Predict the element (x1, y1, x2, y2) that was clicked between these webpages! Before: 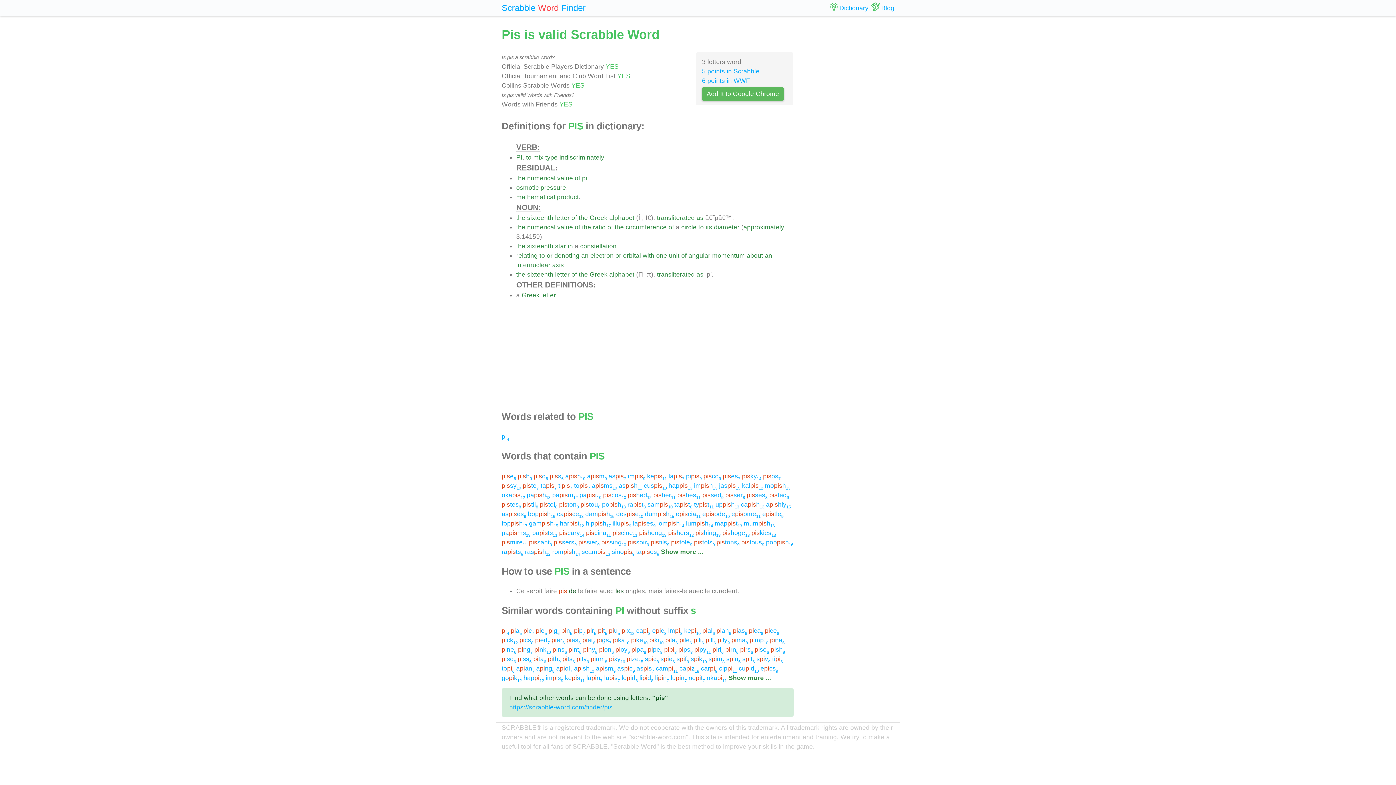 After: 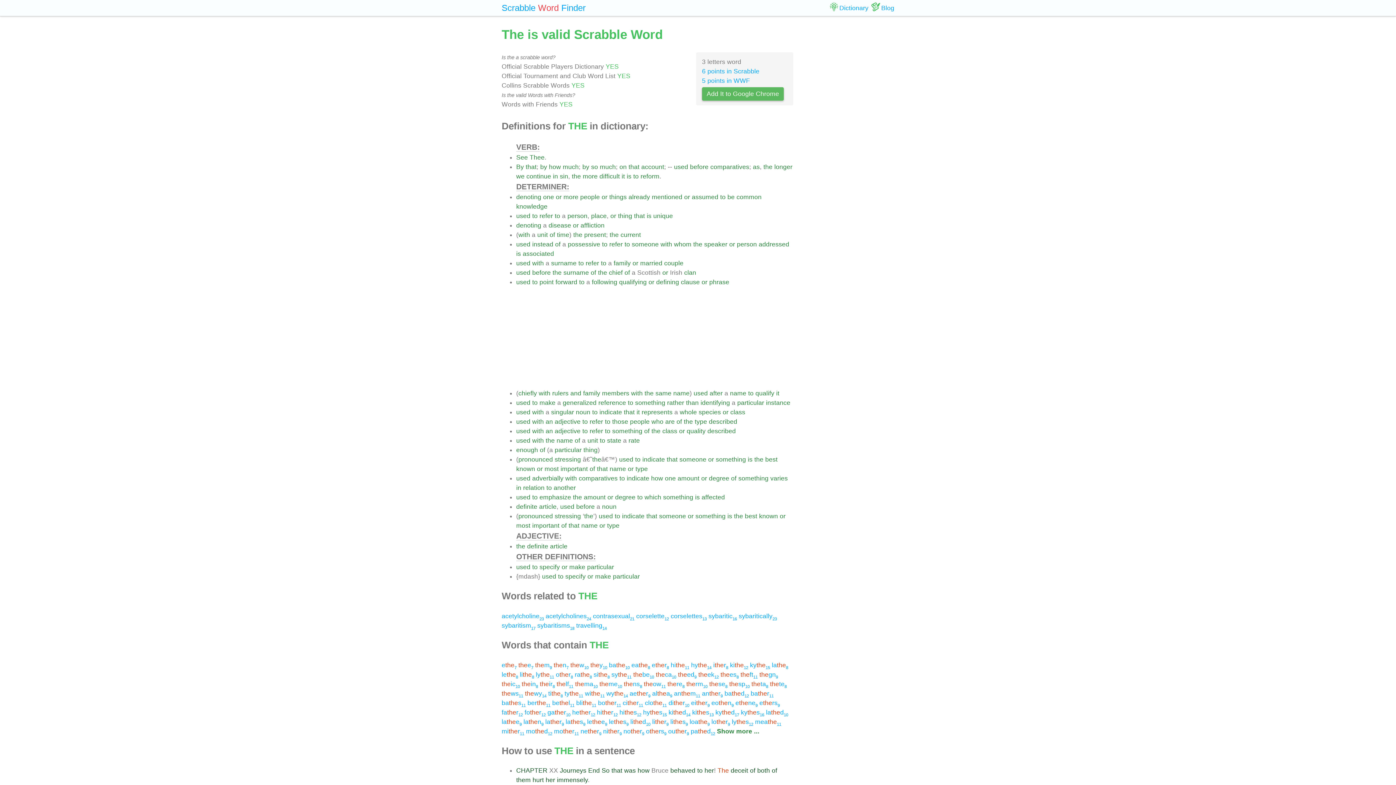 Action: bbox: (516, 214, 525, 221) label: the